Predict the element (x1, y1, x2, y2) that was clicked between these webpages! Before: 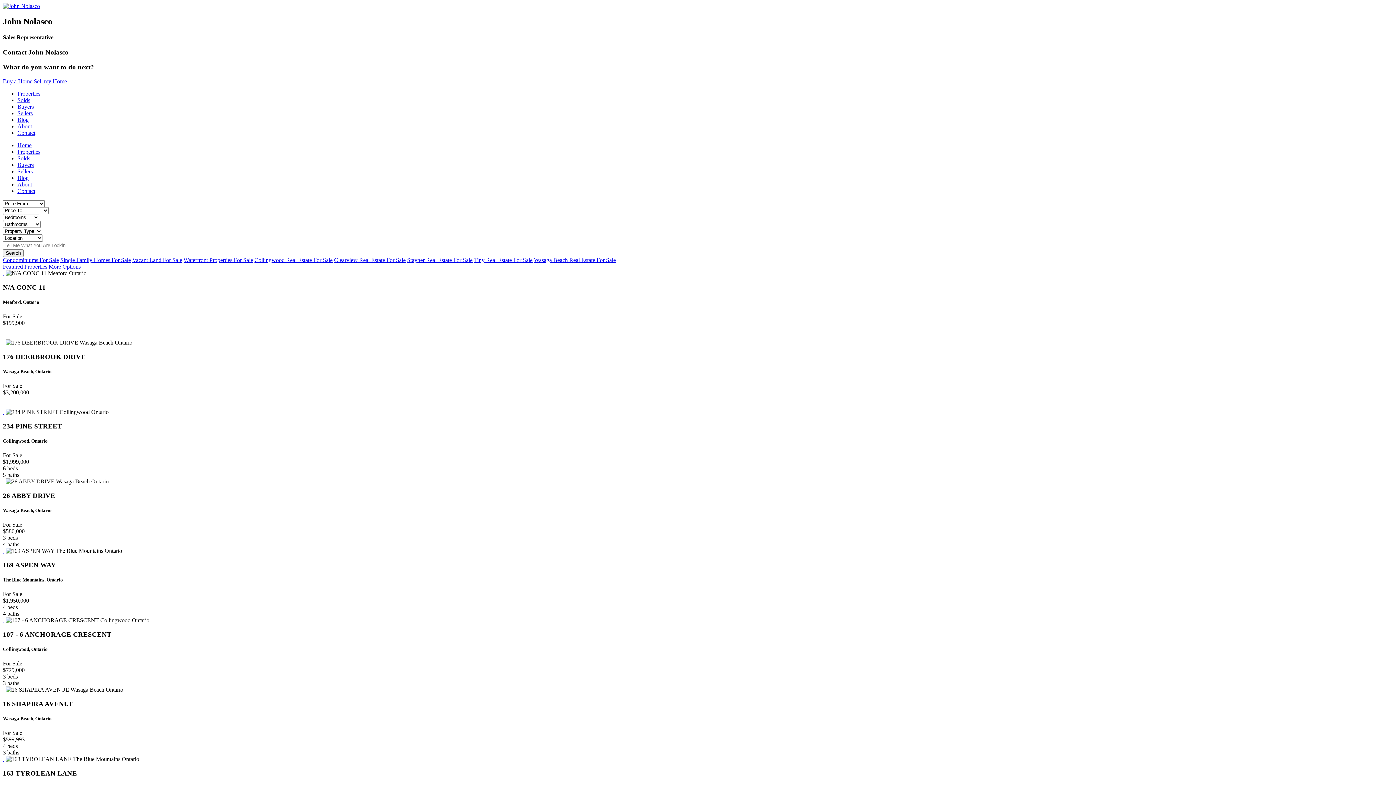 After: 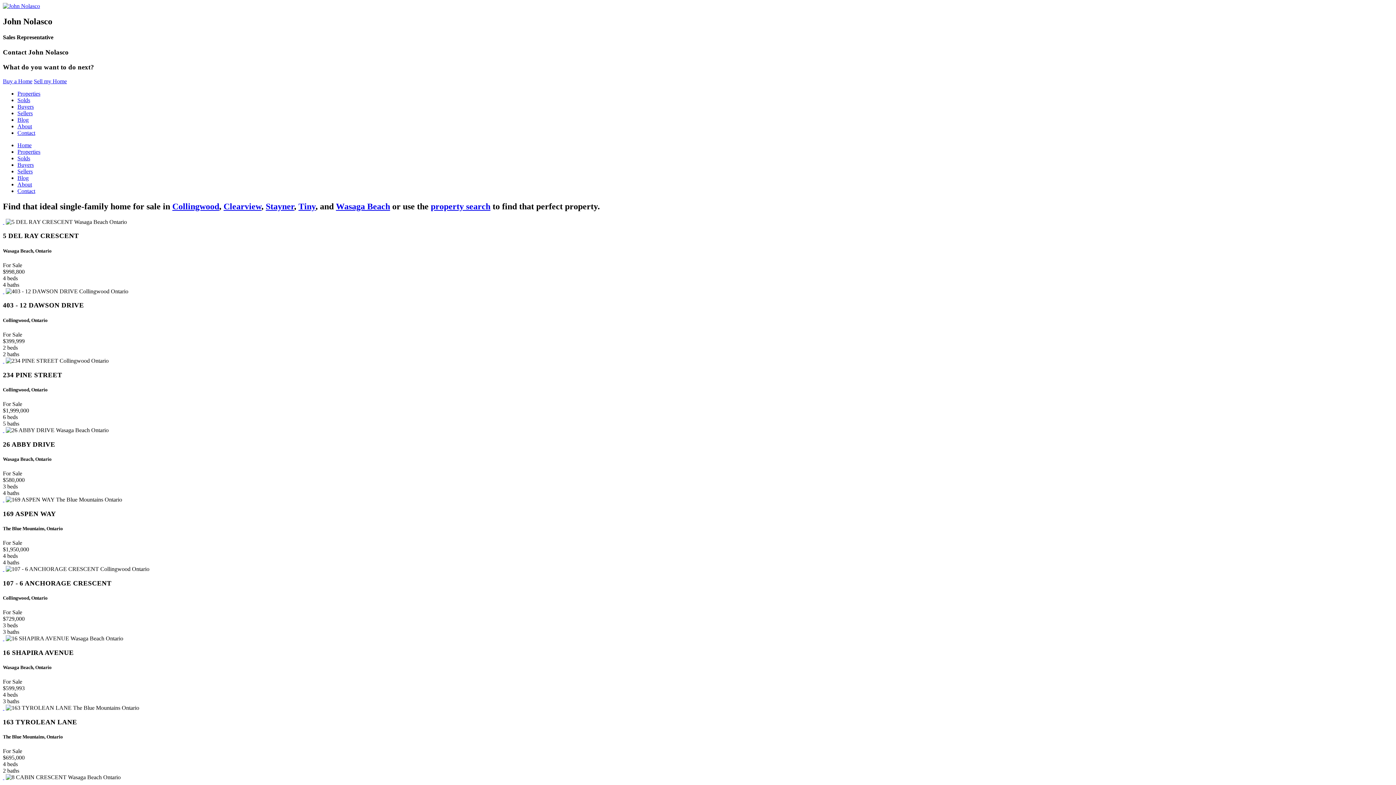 Action: label: Single Family Homes For Sale bbox: (60, 257, 130, 263)